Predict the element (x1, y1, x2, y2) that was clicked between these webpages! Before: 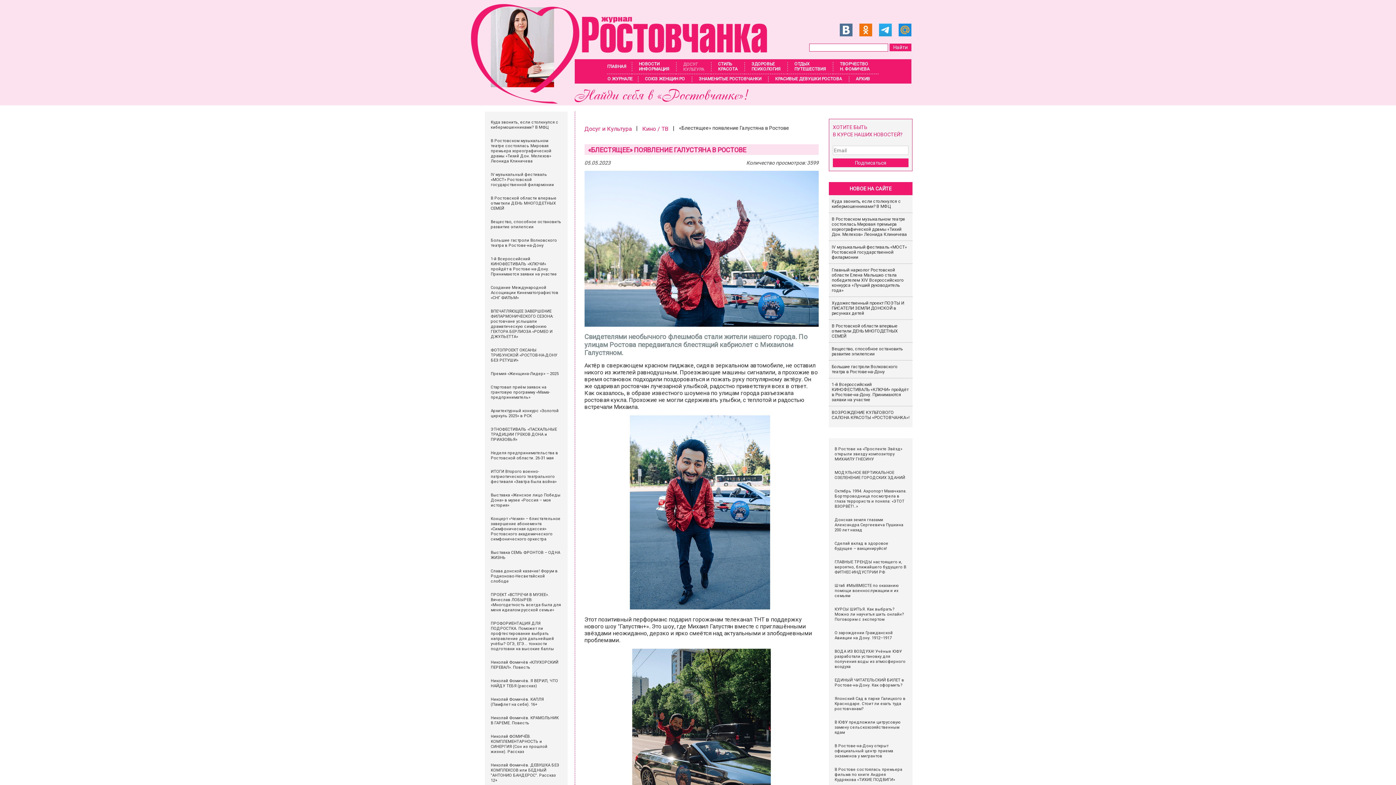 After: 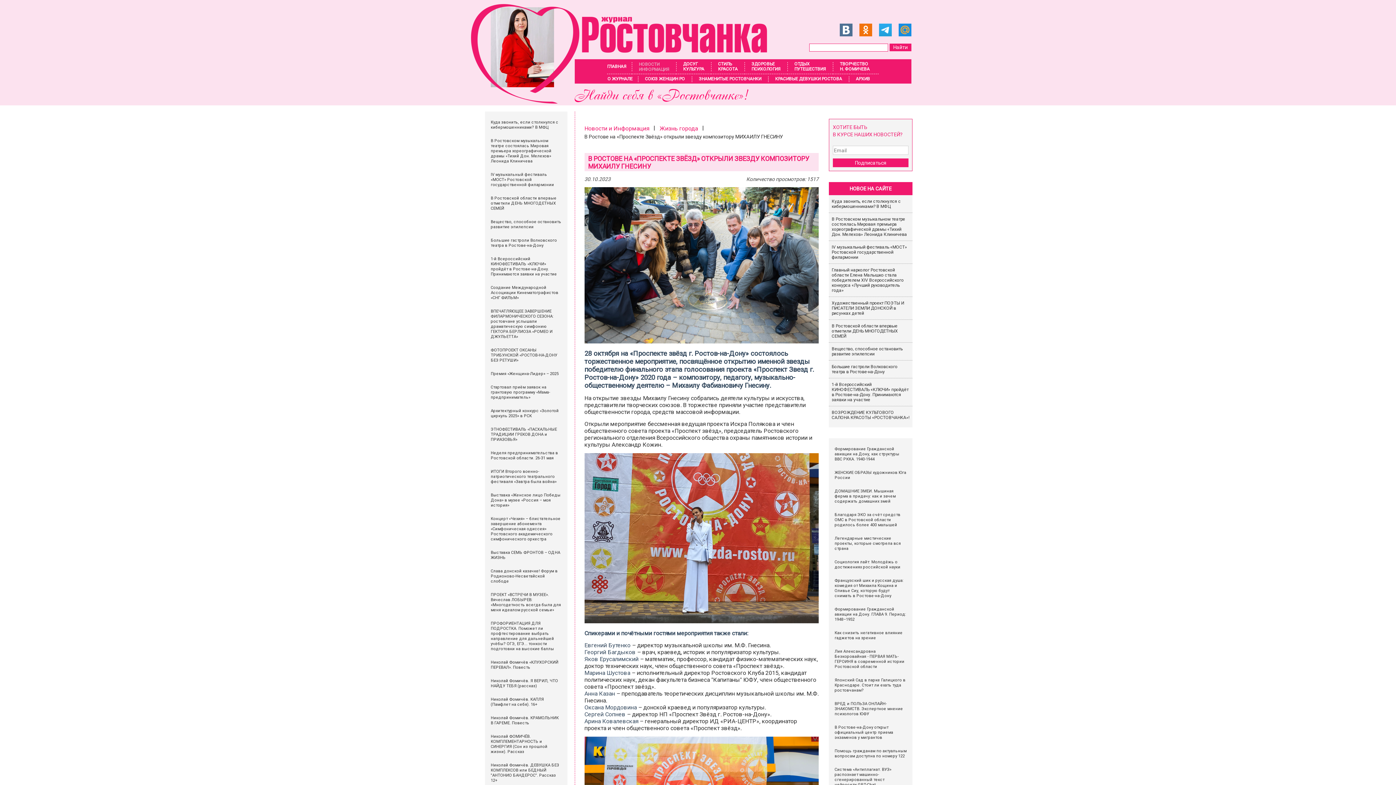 Action: label: В Ростове на «Проспекте Звёзд» открыли звезду композитору МИХАИЛУ ГНЕСИНУ bbox: (834, 444, 906, 462)